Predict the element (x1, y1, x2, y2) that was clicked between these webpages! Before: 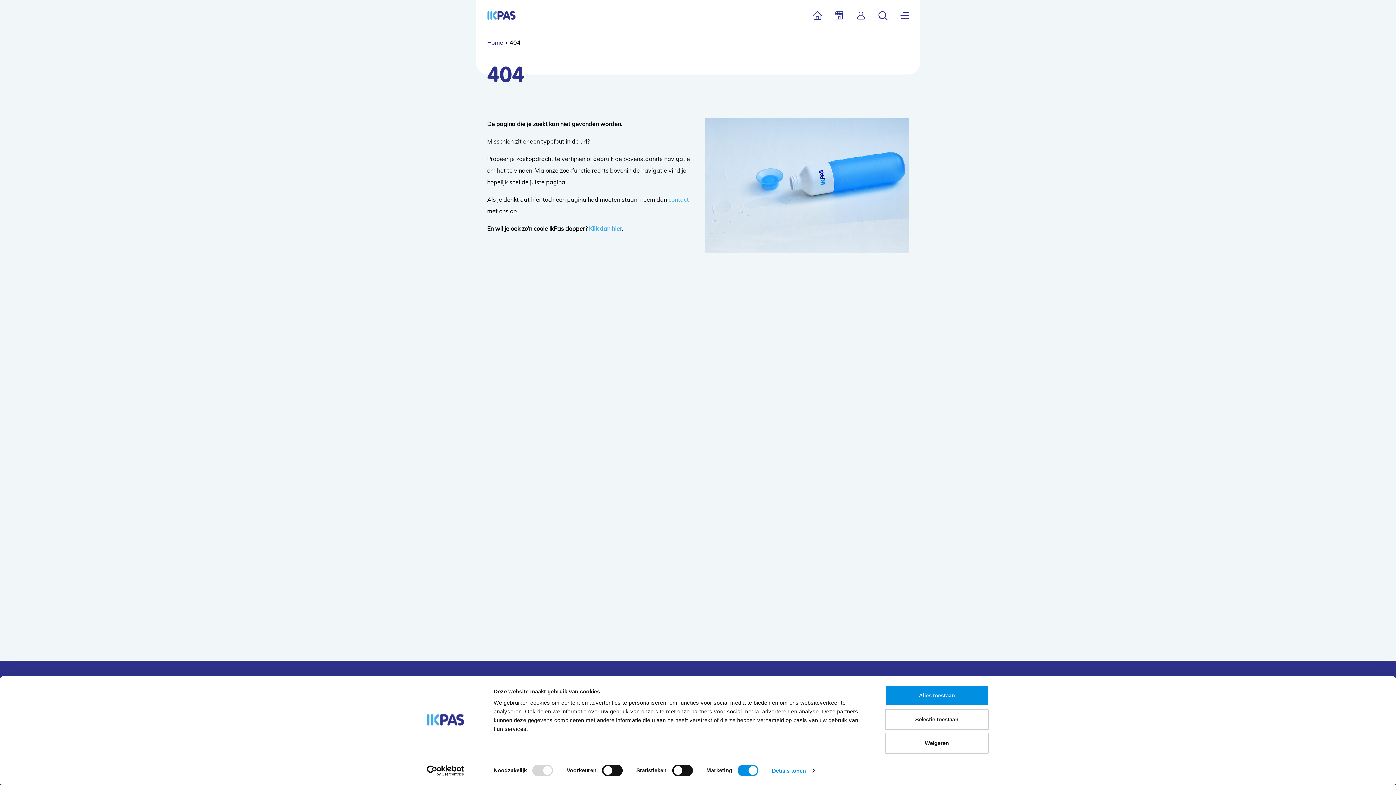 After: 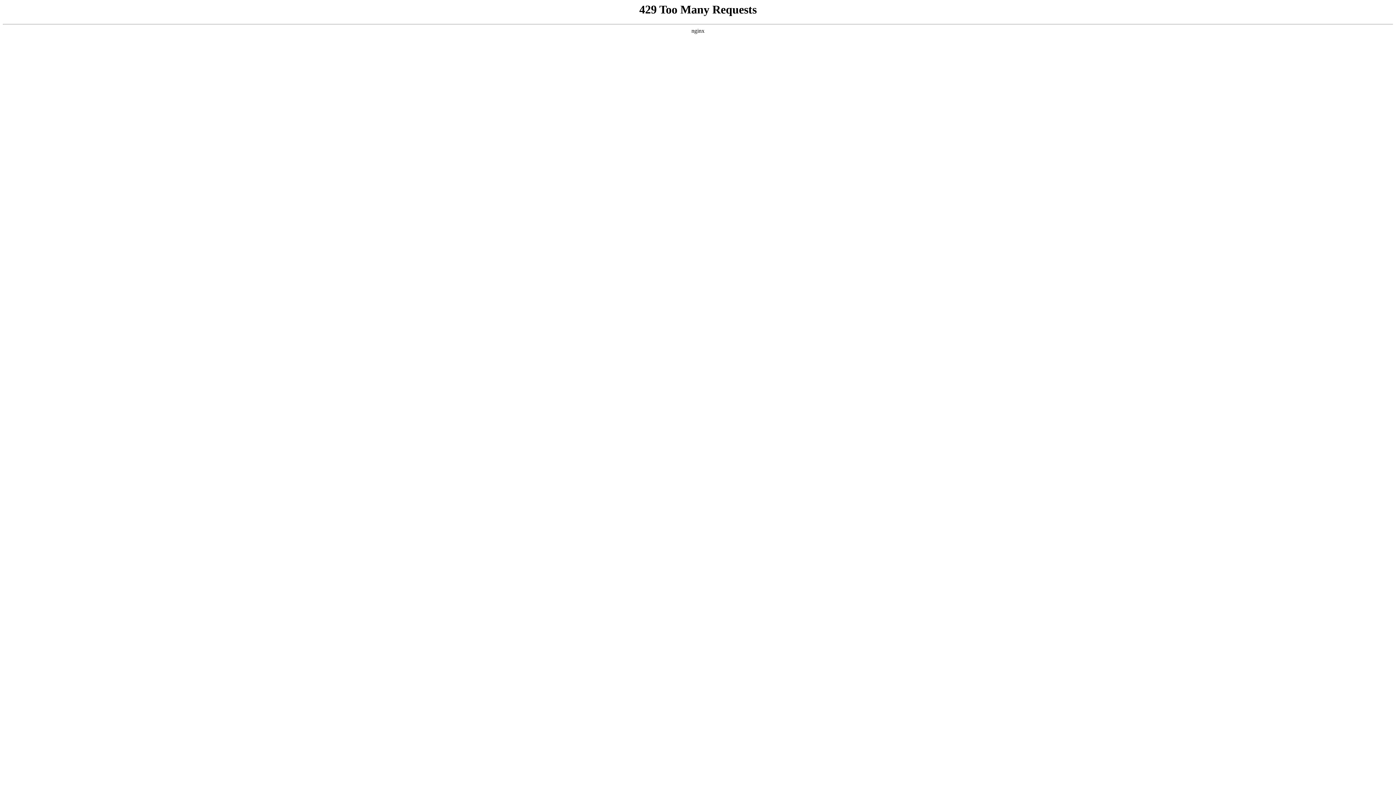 Action: bbox: (589, 225, 622, 232) label: Klik dan hier